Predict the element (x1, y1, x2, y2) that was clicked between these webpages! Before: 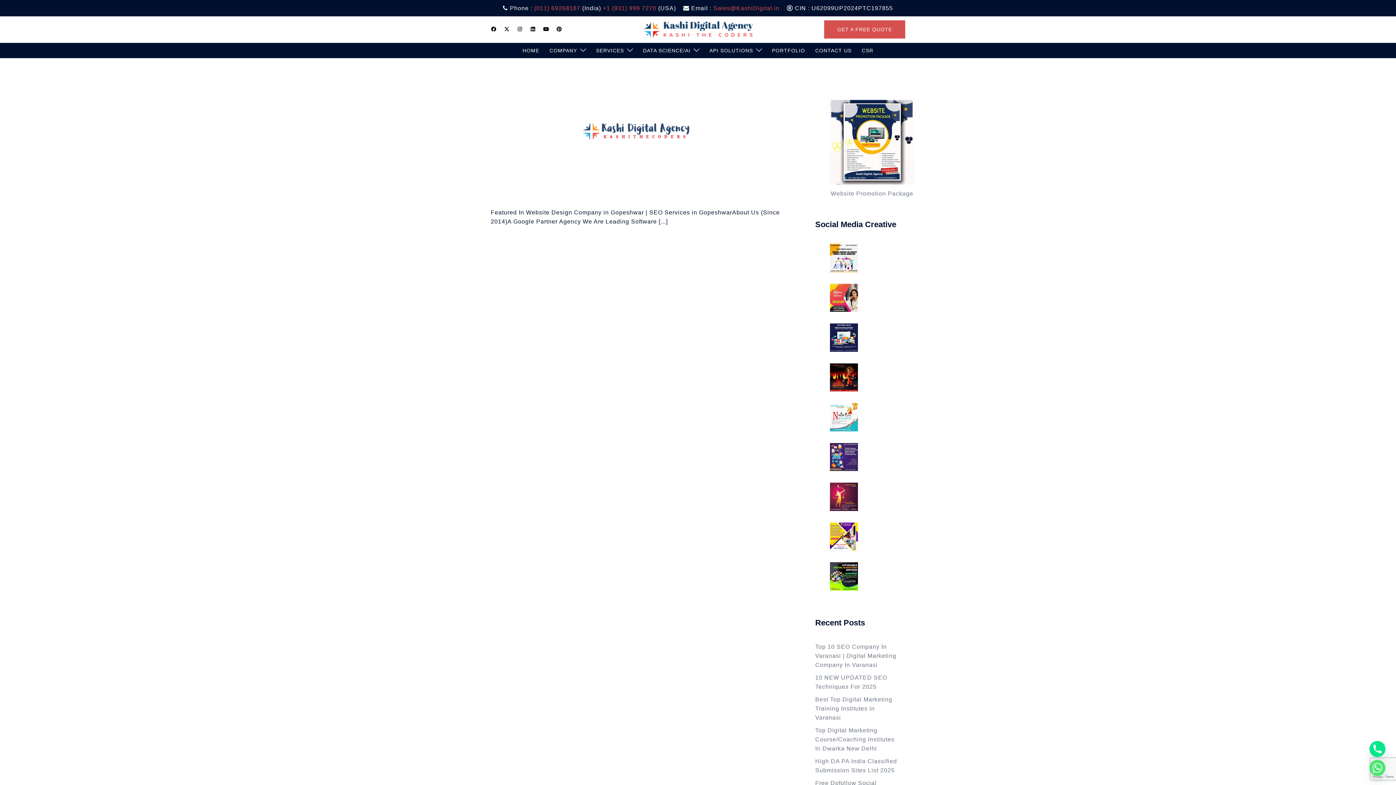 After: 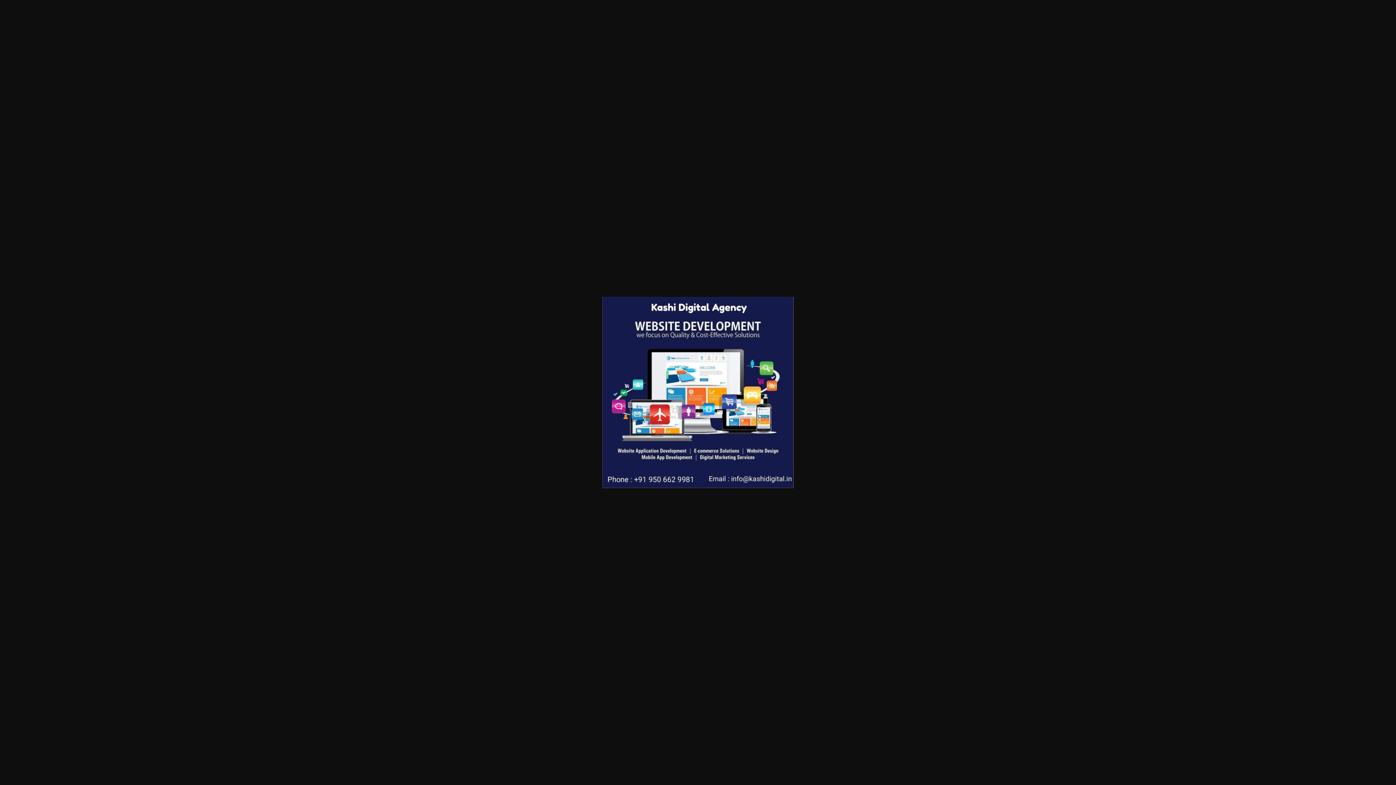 Action: bbox: (830, 334, 858, 340)